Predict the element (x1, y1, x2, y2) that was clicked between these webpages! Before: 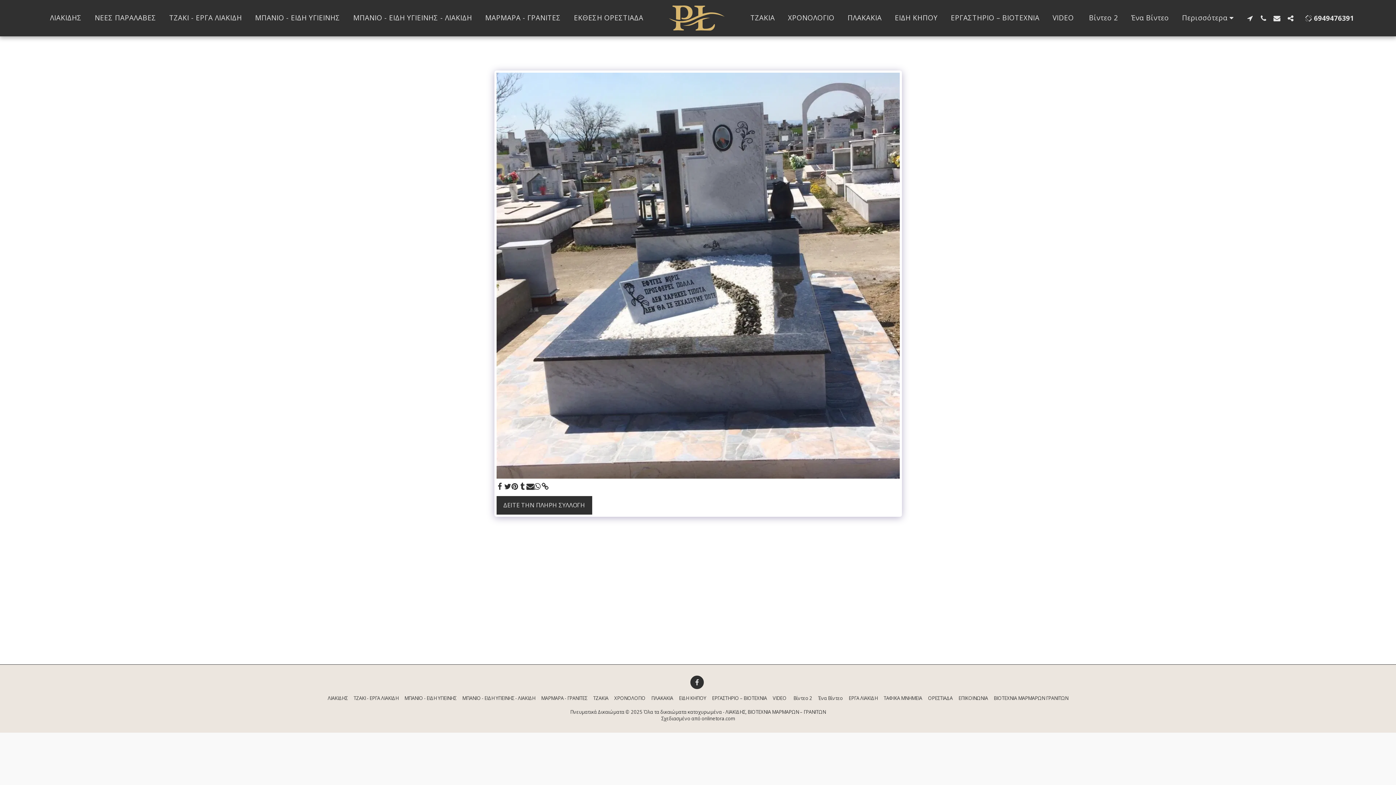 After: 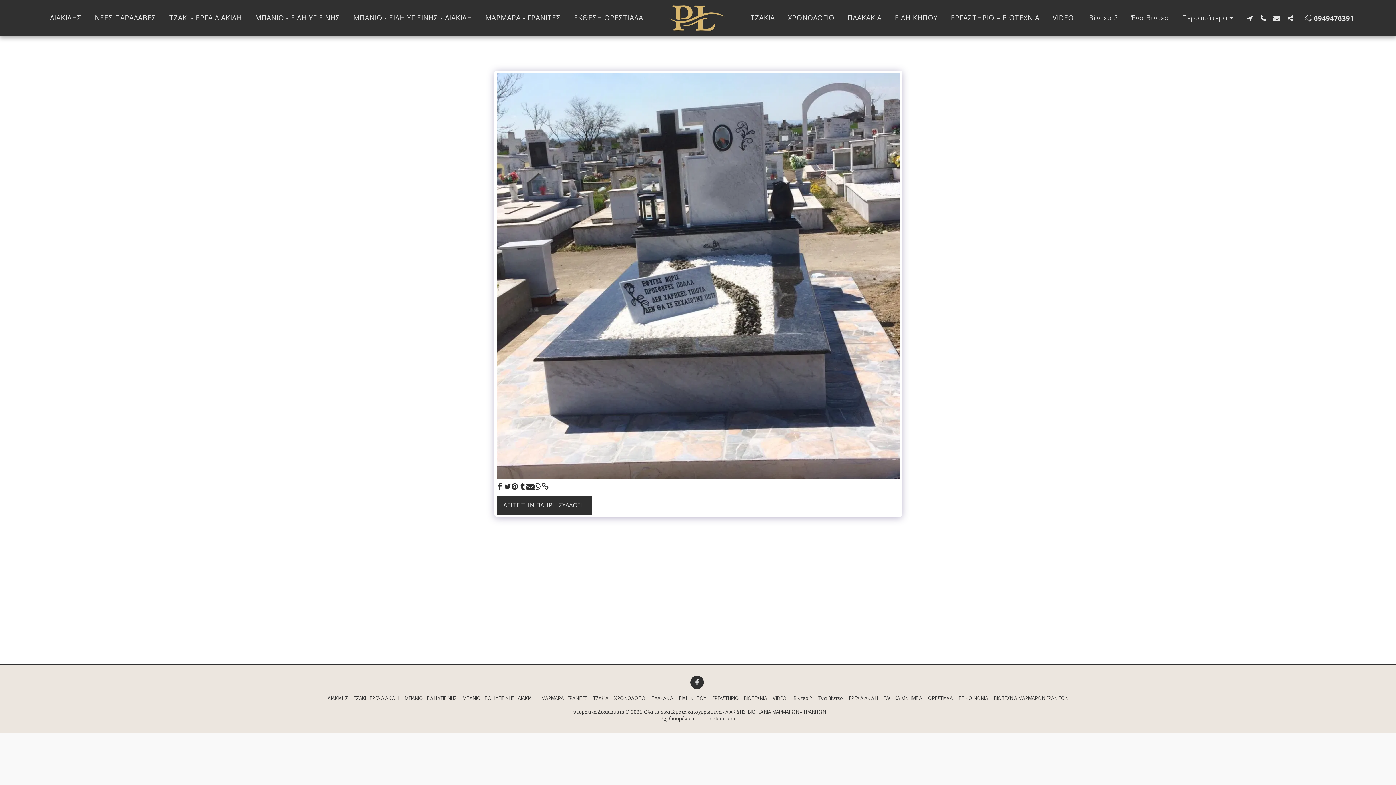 Action: bbox: (701, 715, 734, 722) label: onlinetora.com